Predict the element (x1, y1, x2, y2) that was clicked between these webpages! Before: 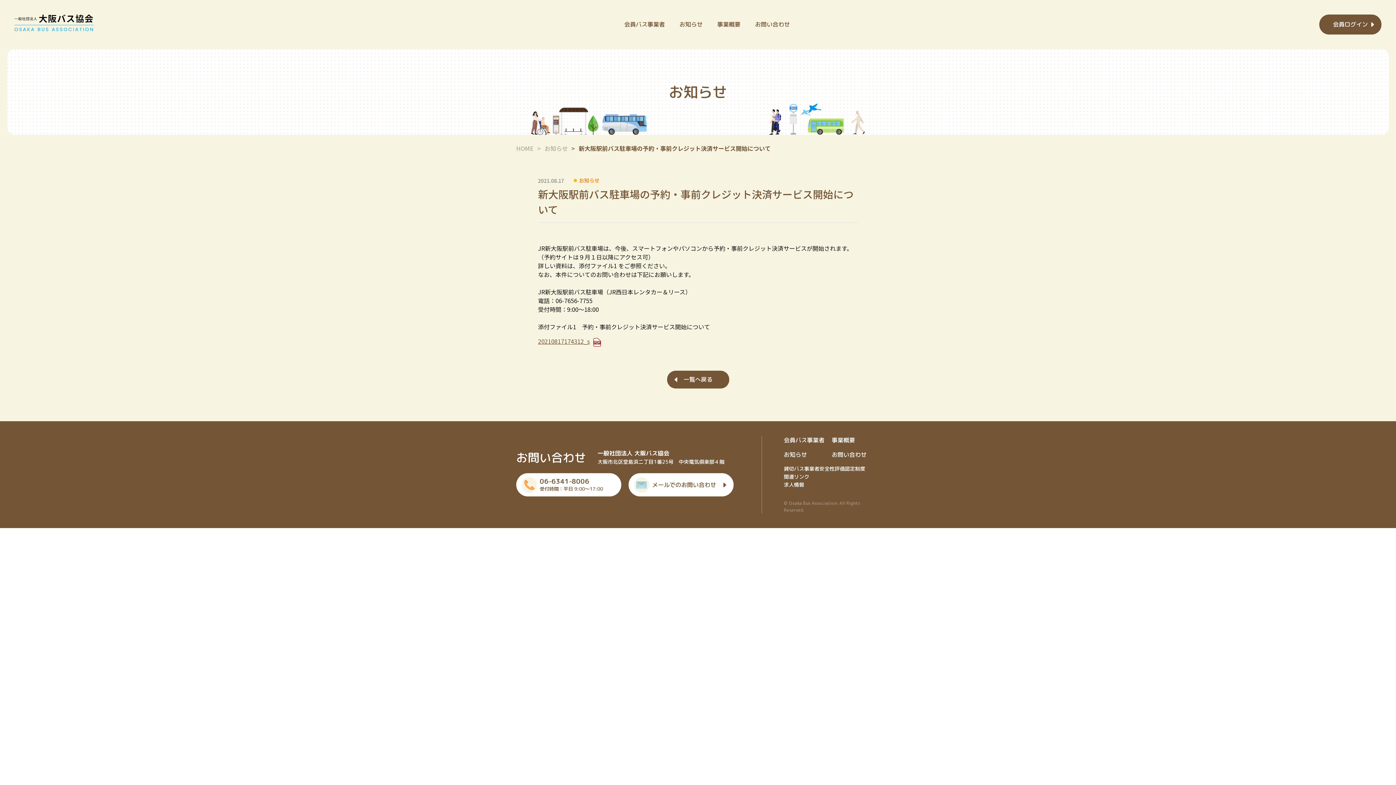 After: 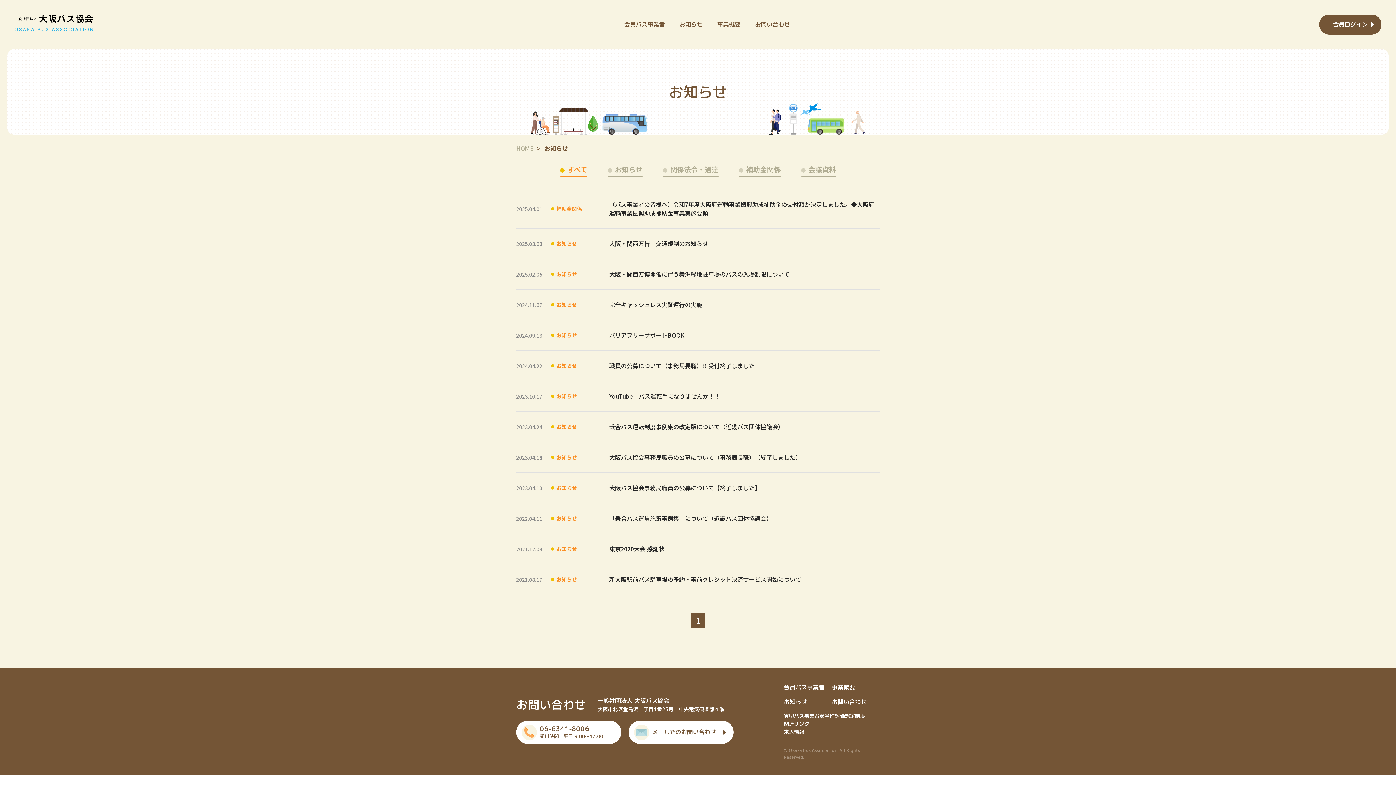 Action: bbox: (784, 450, 807, 458) label: お知らせ